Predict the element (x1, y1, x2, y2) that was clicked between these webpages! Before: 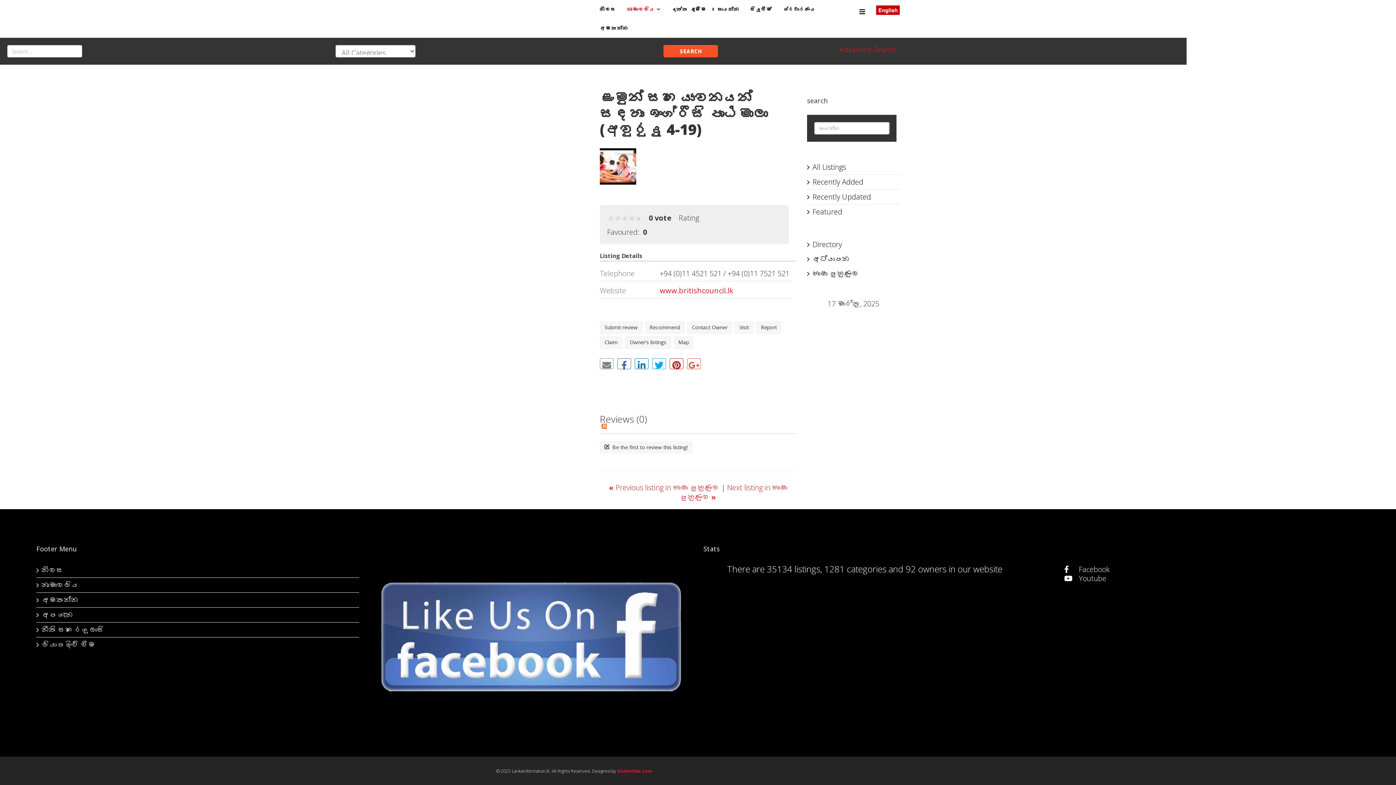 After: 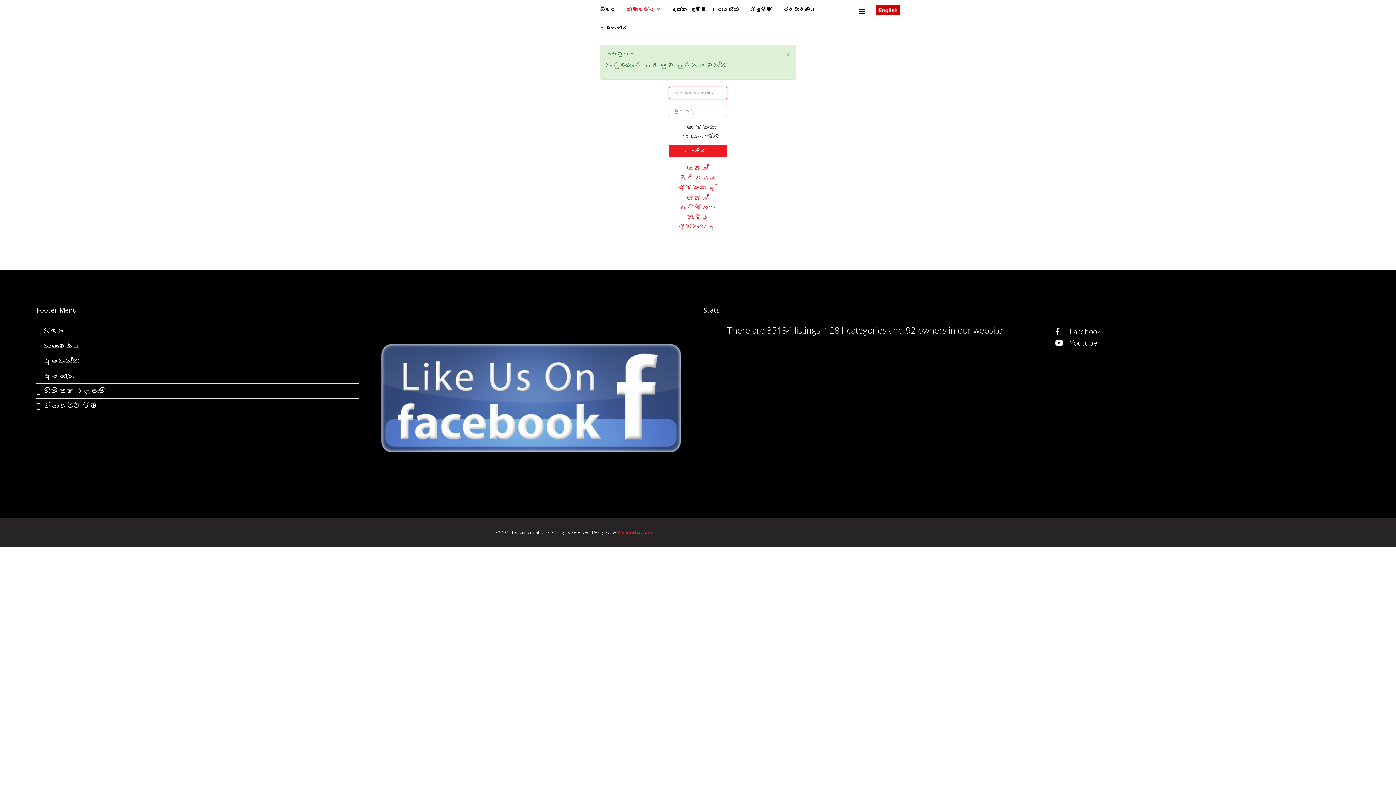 Action: label: Claim bbox: (600, 336, 622, 348)